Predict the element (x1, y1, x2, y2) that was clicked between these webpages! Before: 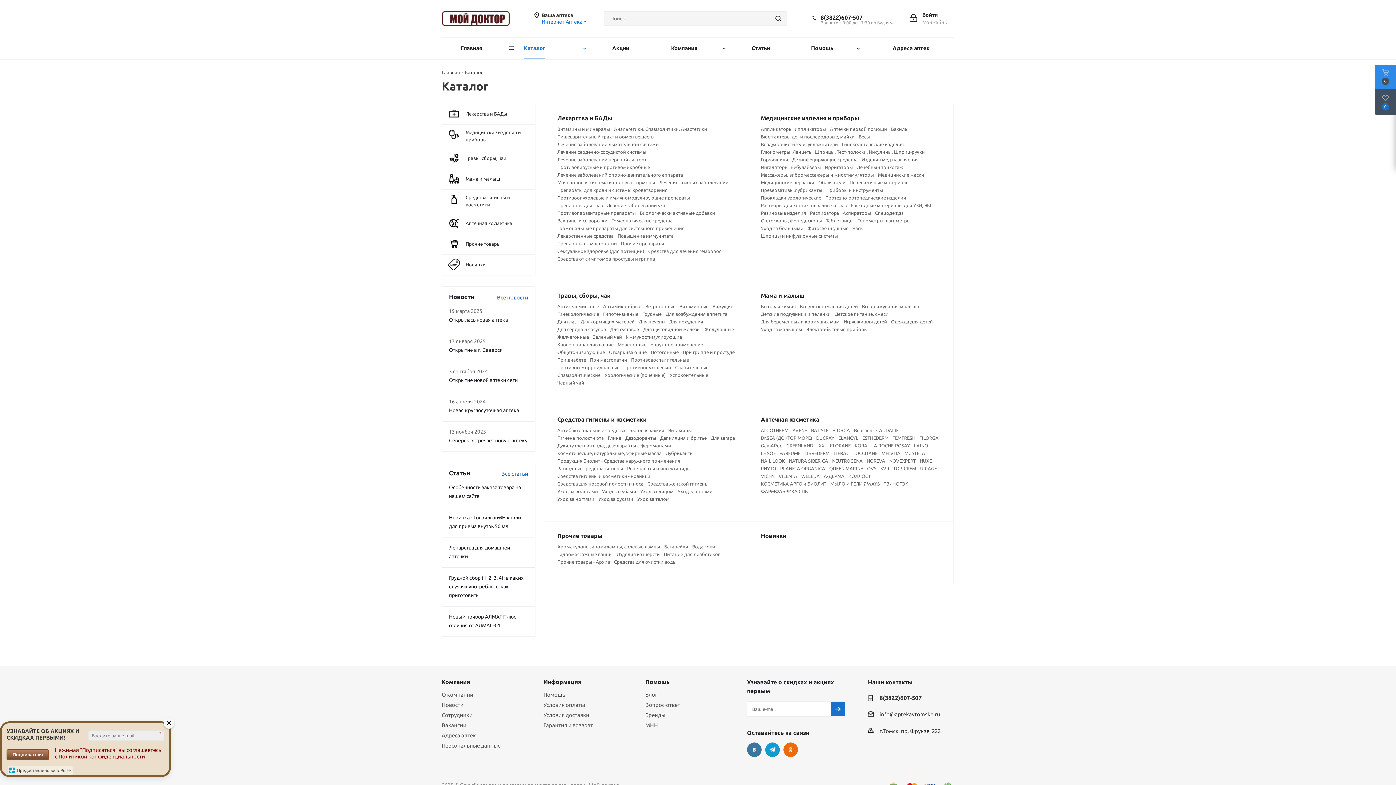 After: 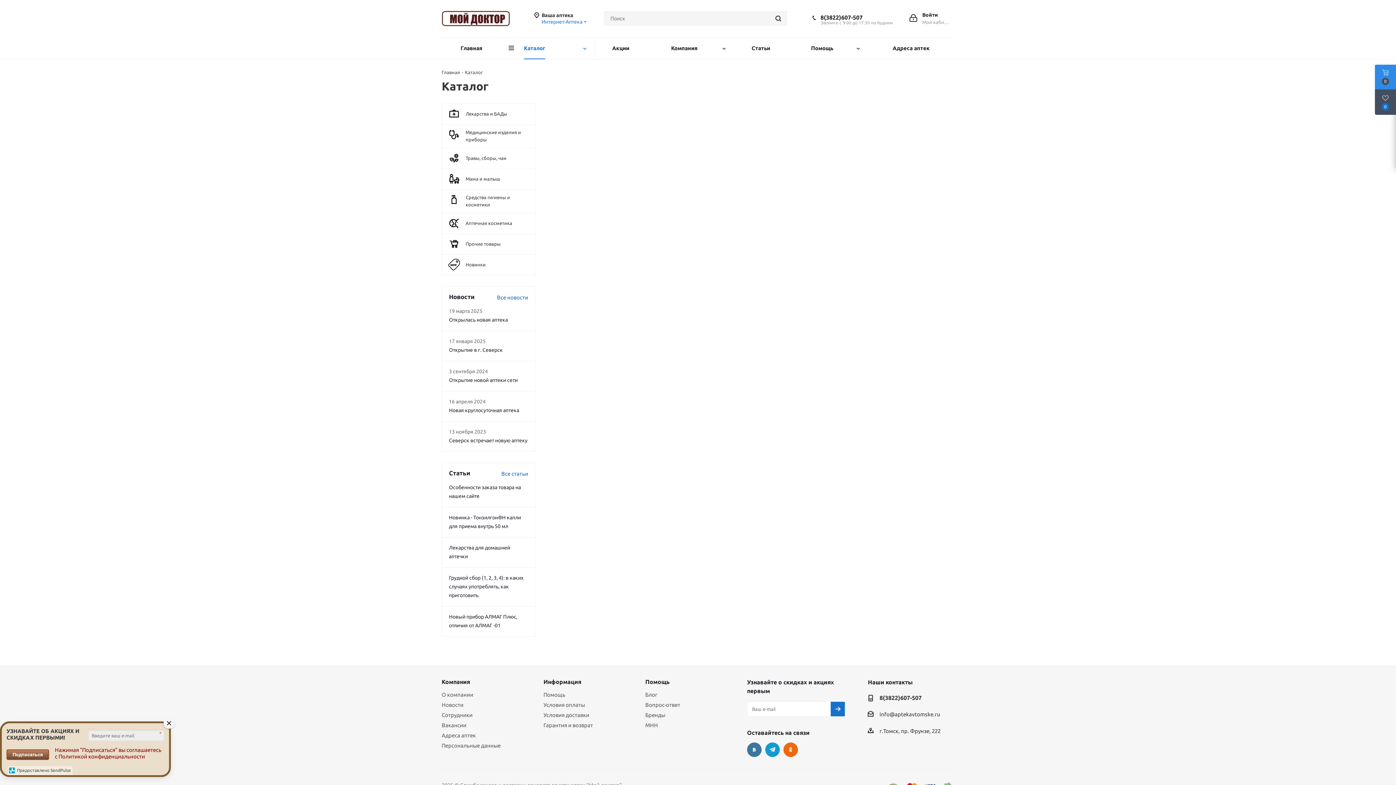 Action: bbox: (557, 357, 586, 362) label: При диабете